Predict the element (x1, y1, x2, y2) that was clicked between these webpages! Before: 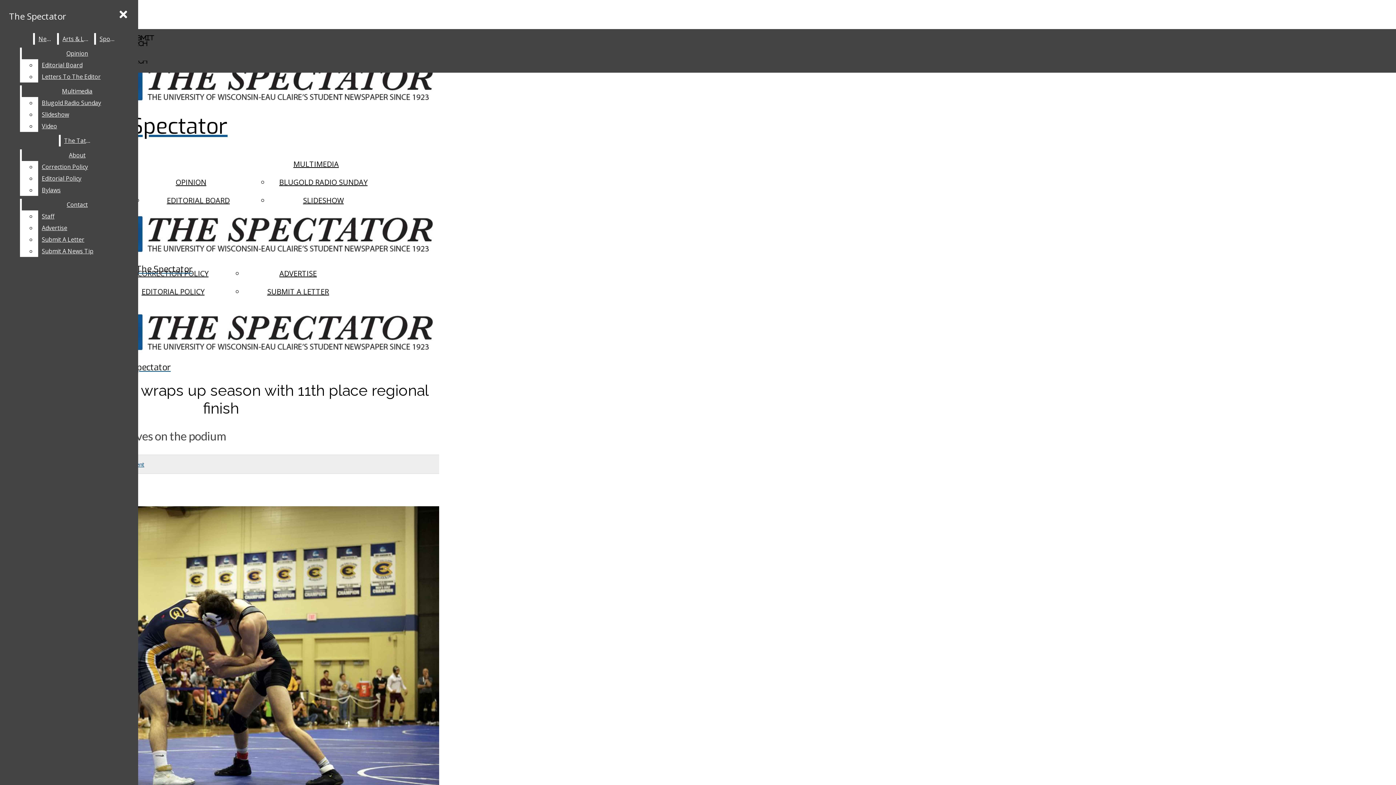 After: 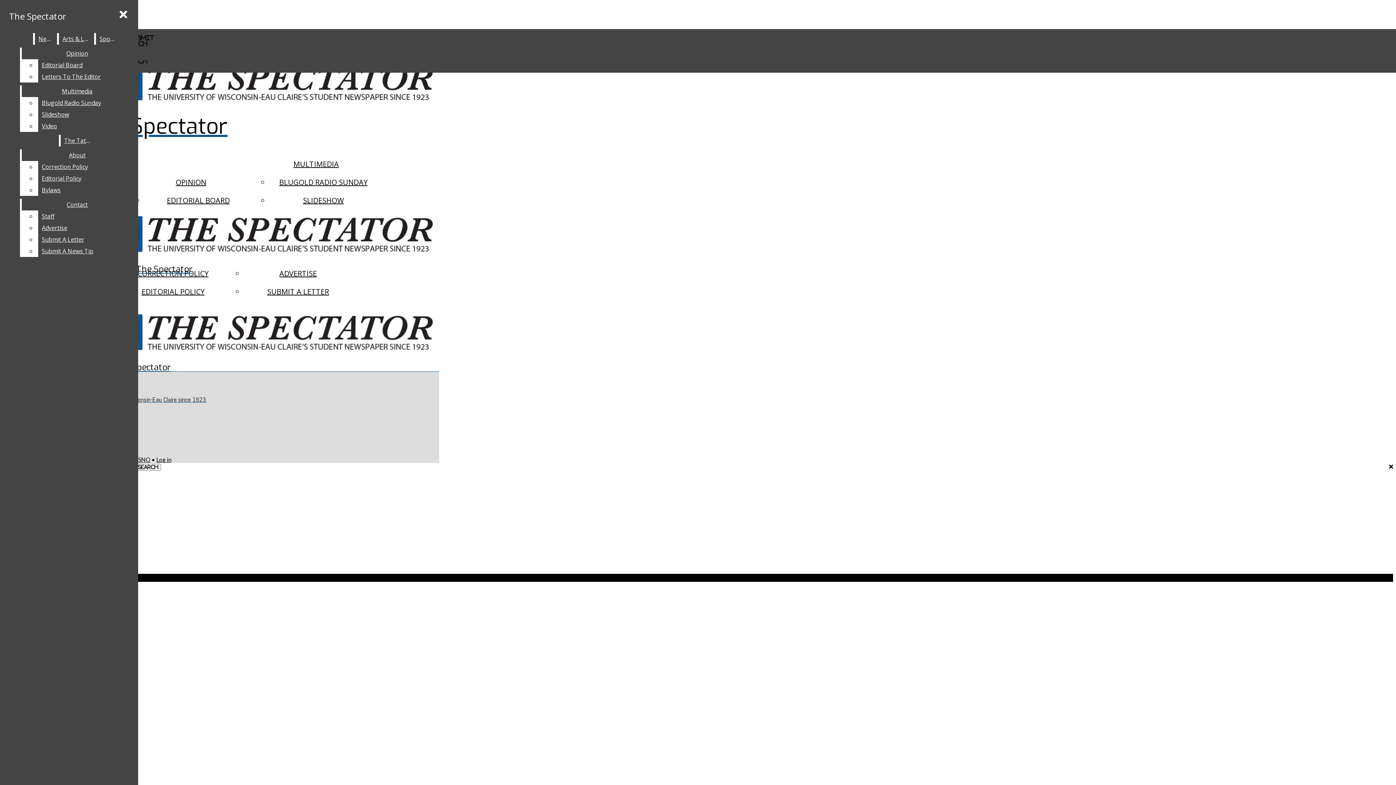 Action: bbox: (166, 195, 229, 205) label: EDITORIAL BOARD